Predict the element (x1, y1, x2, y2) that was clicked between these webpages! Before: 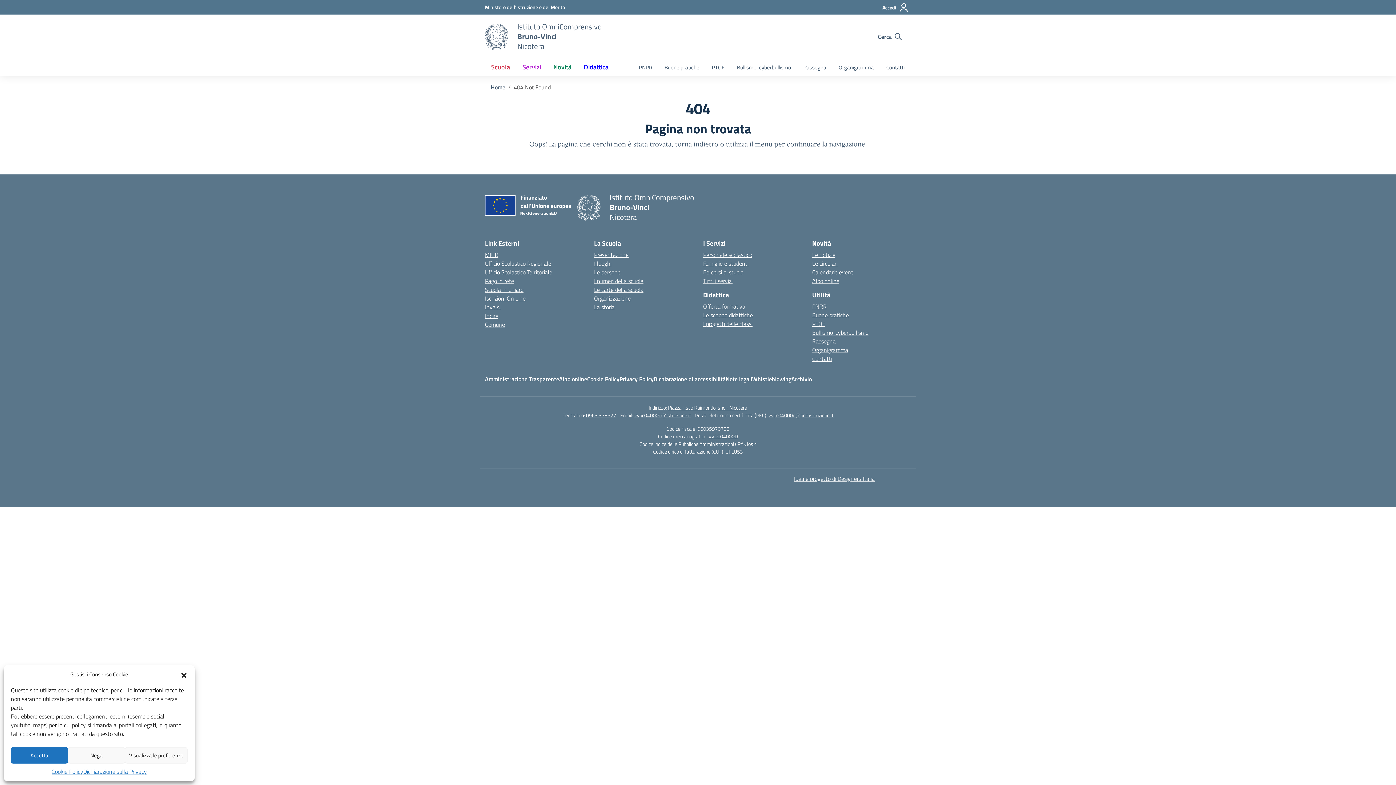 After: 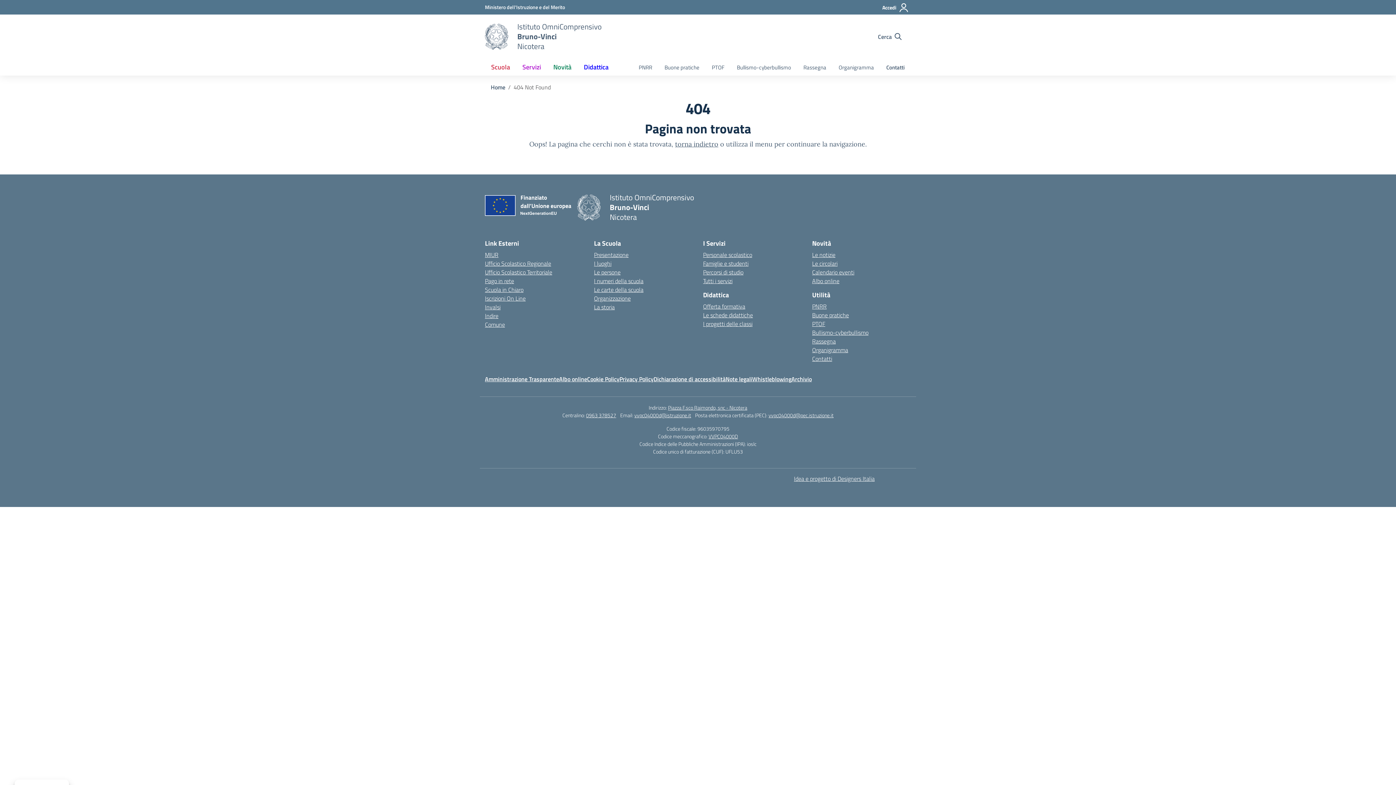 Action: bbox: (180, 671, 187, 678) label: Chiudi la finestra di dialogo